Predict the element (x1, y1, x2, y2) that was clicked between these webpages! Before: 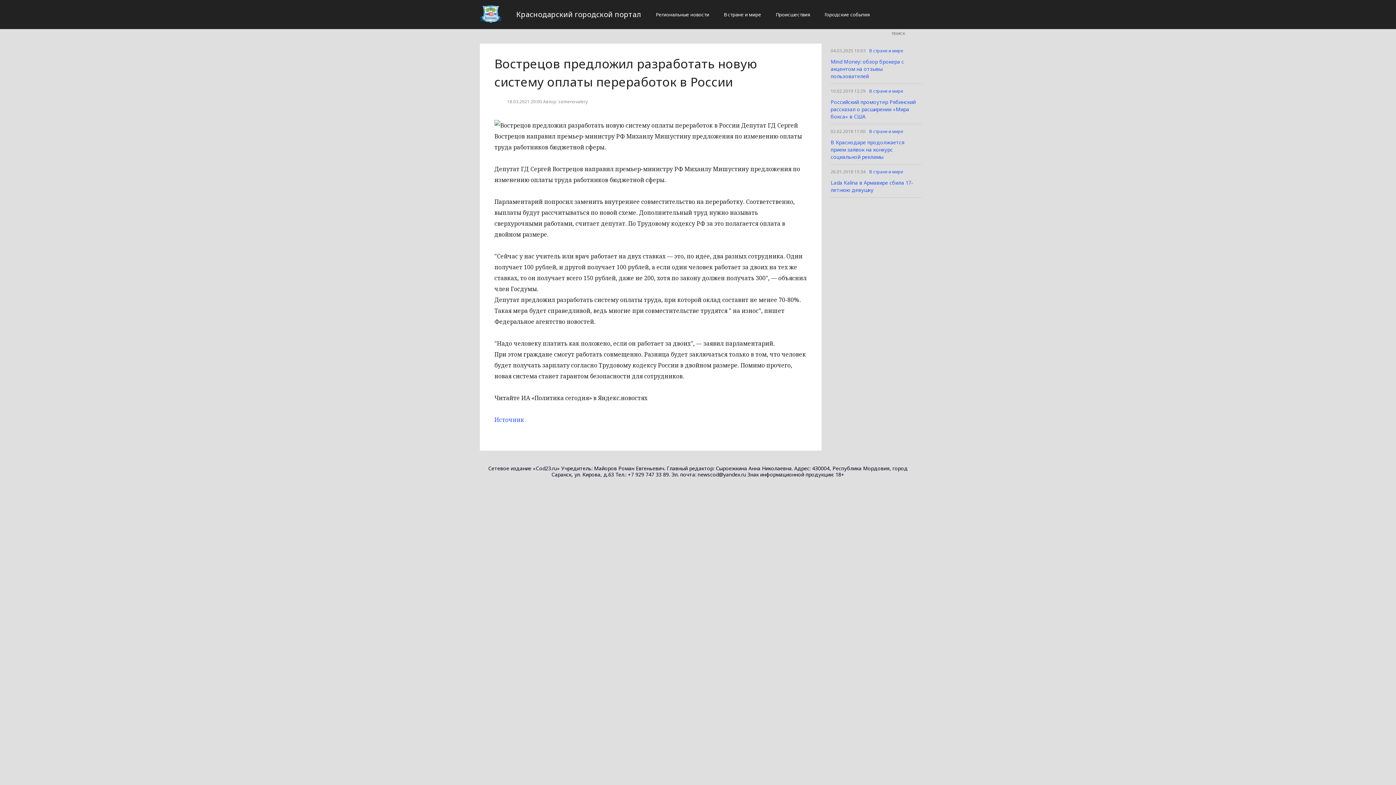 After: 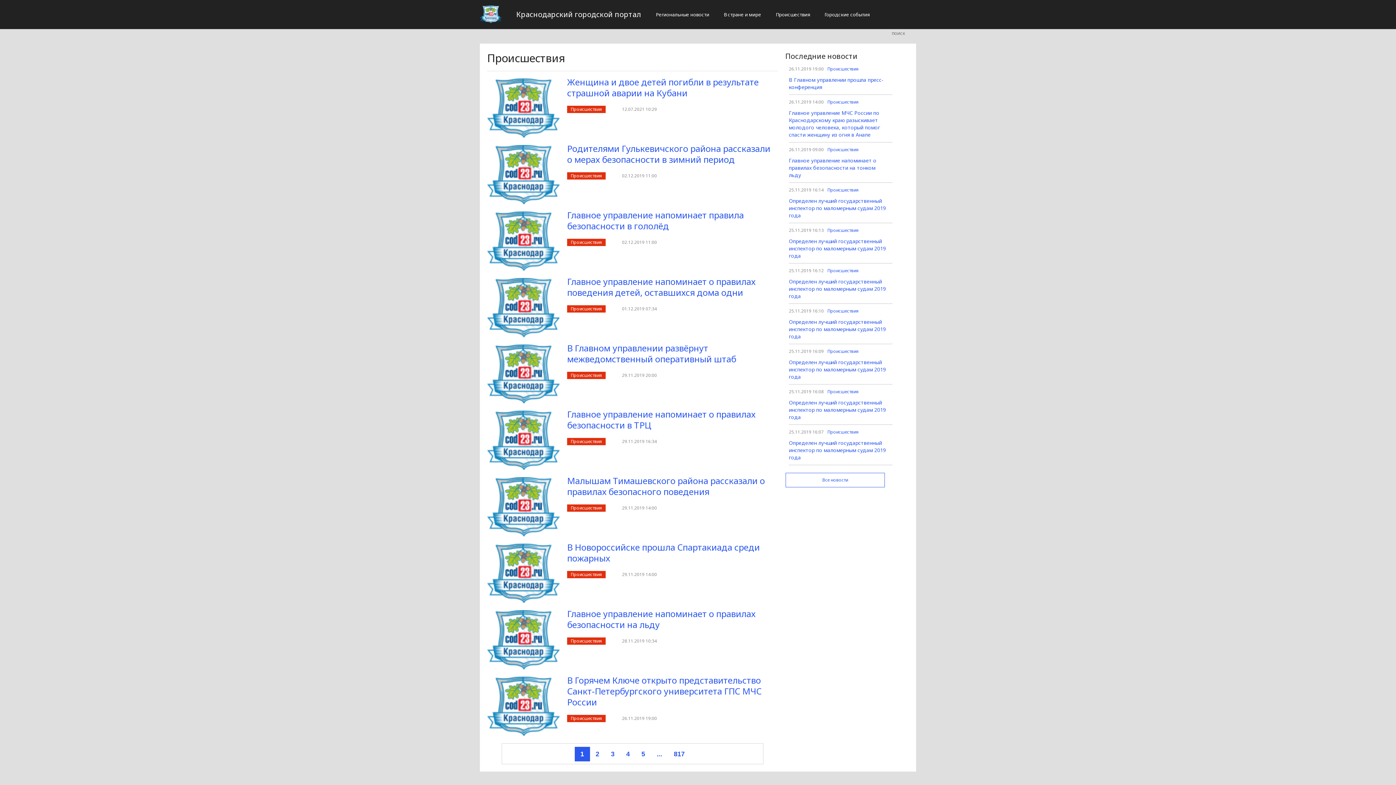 Action: bbox: (768, 5, 817, 23) label: Происшествия